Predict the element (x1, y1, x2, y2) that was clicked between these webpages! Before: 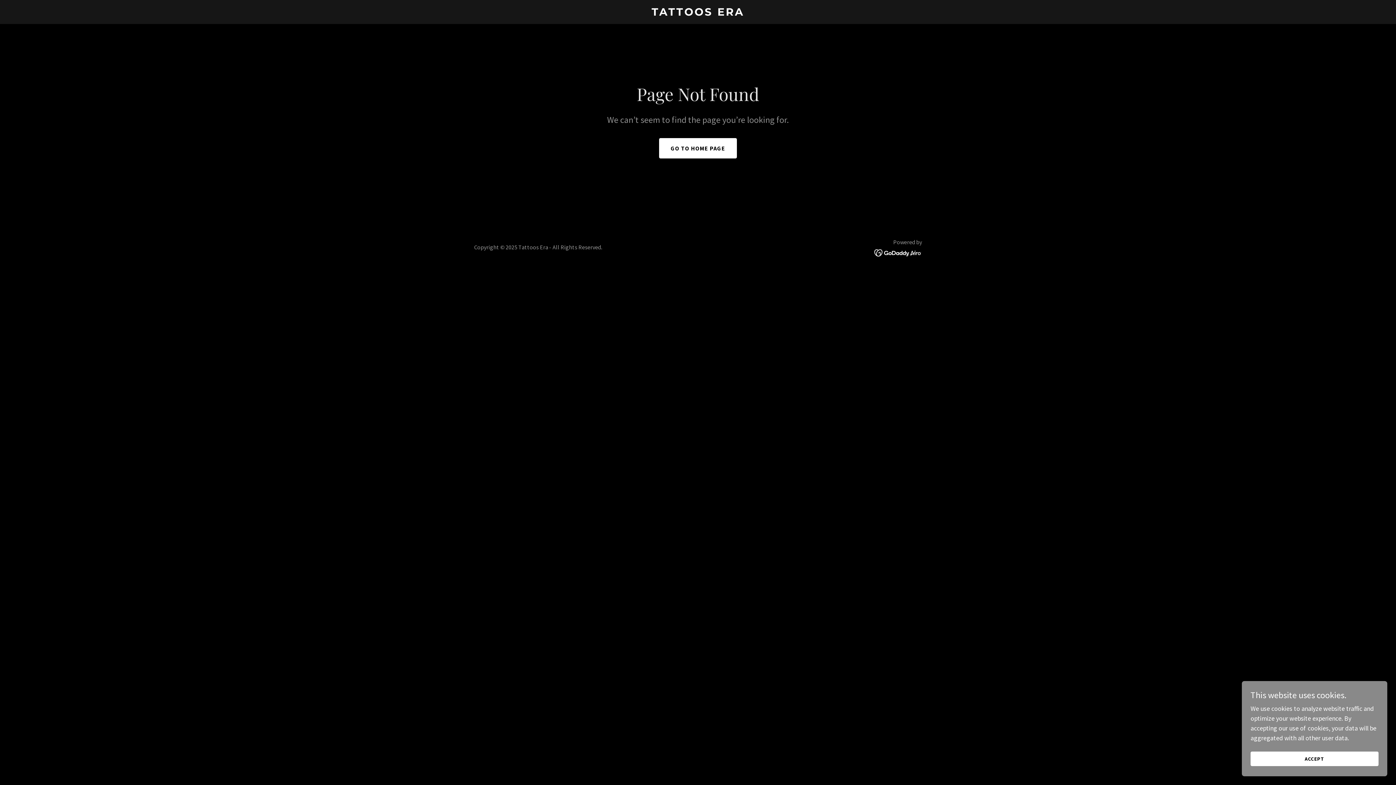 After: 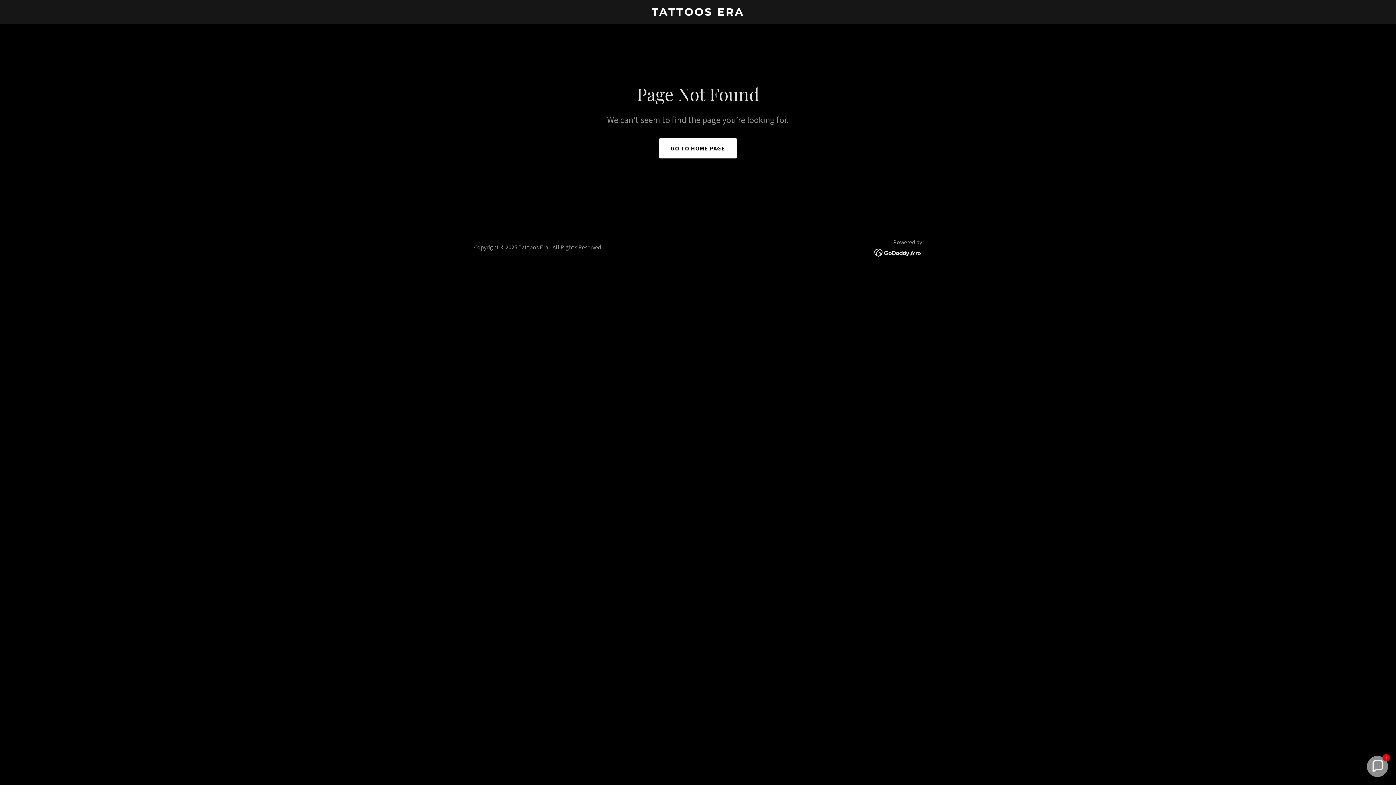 Action: bbox: (1250, 752, 1378, 766) label: ACCEPT